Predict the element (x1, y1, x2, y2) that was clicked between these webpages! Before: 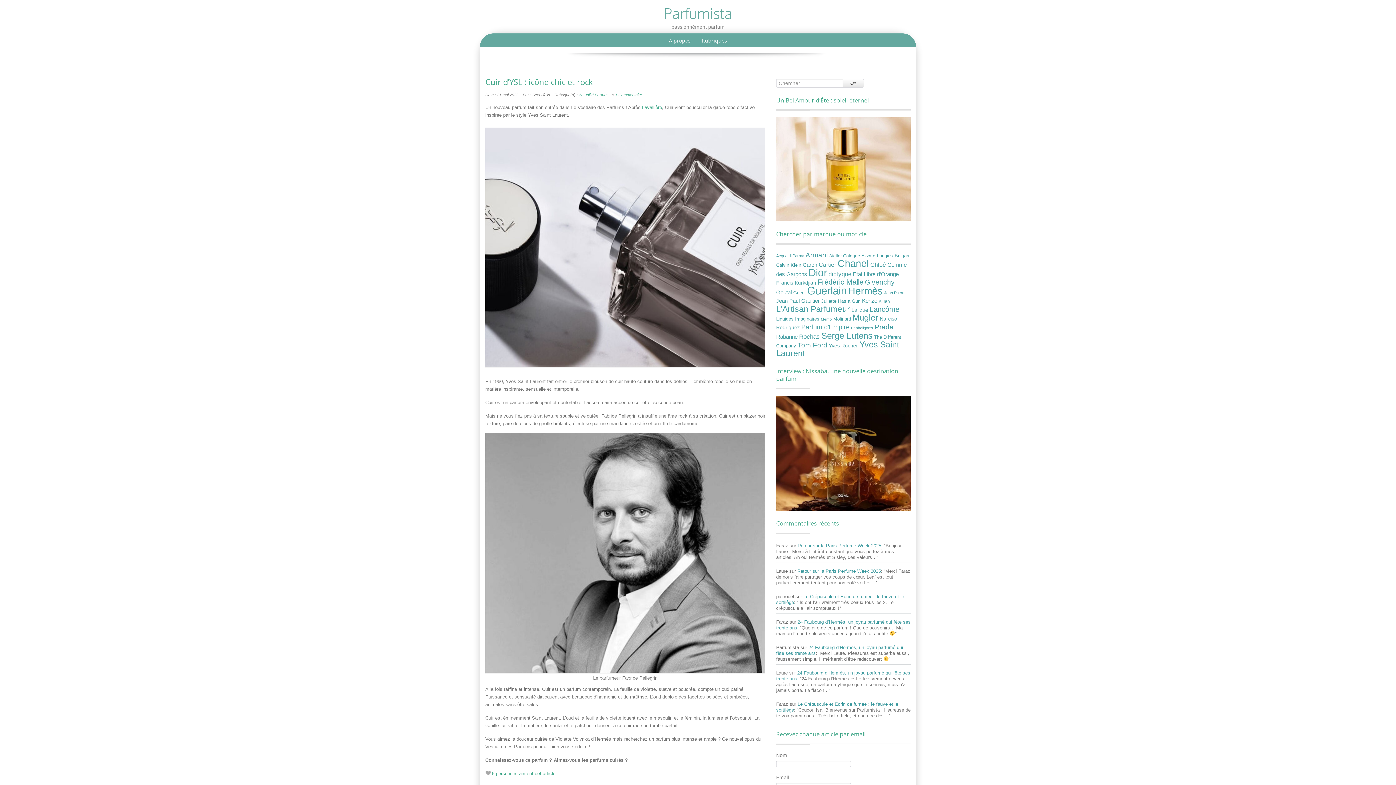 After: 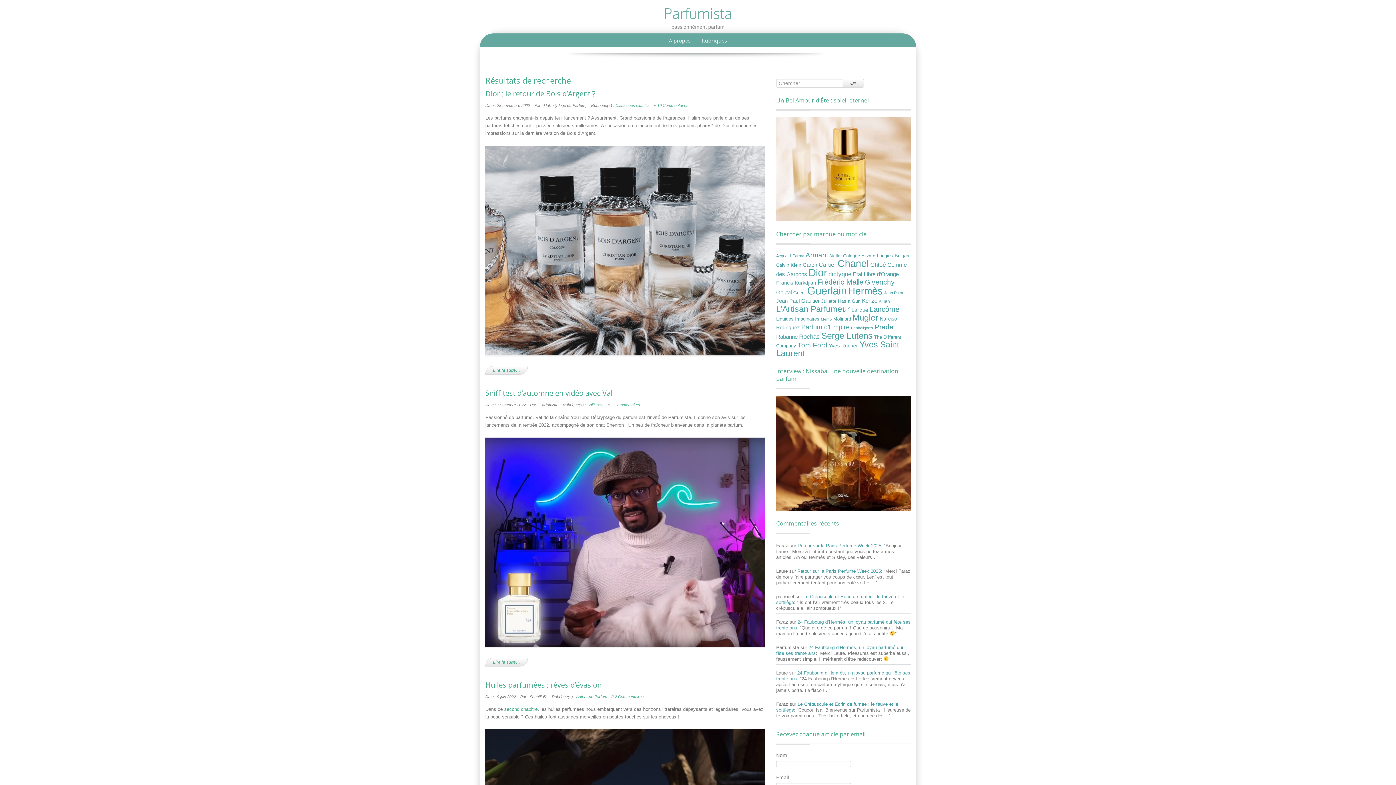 Action: bbox: (776, 279, 816, 285) label: Francis Kurkdjian (16 éléments)